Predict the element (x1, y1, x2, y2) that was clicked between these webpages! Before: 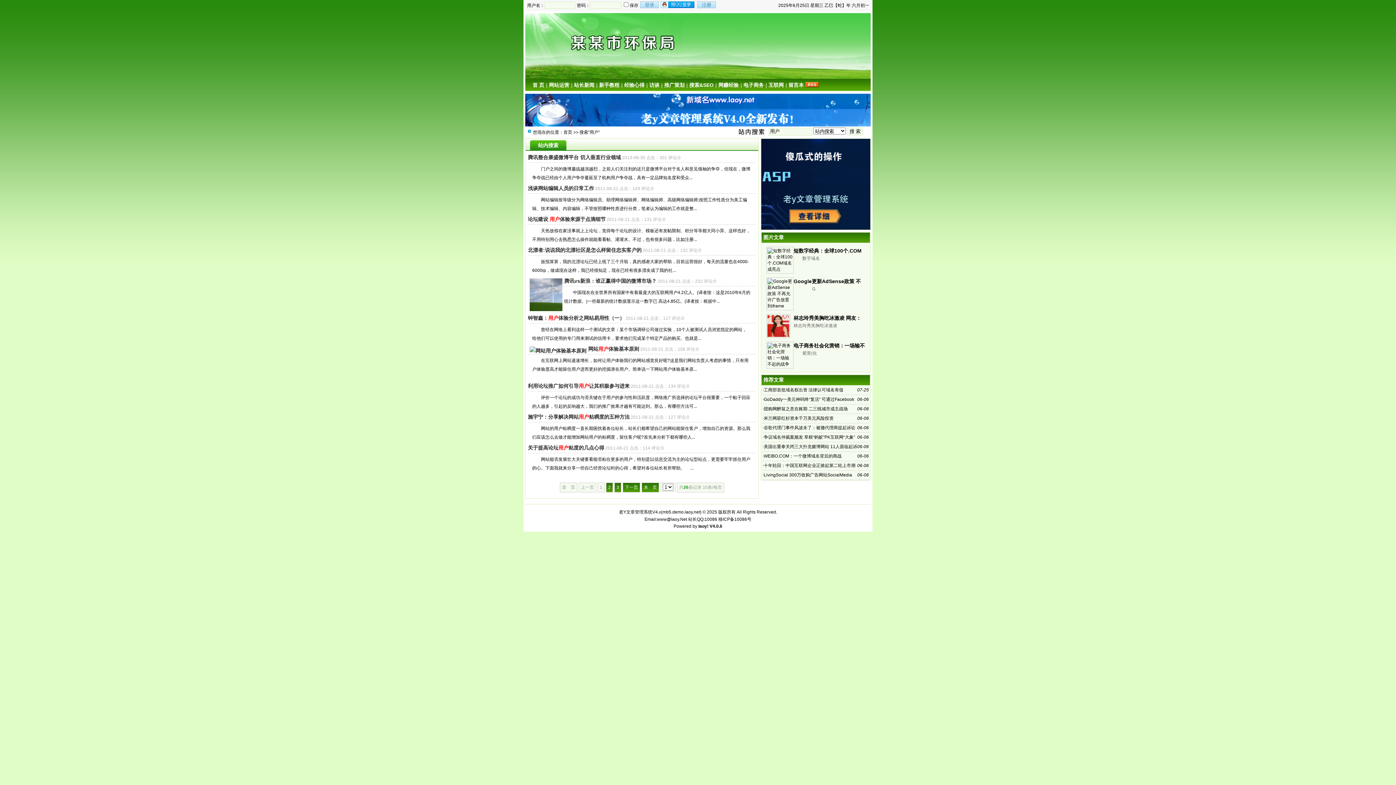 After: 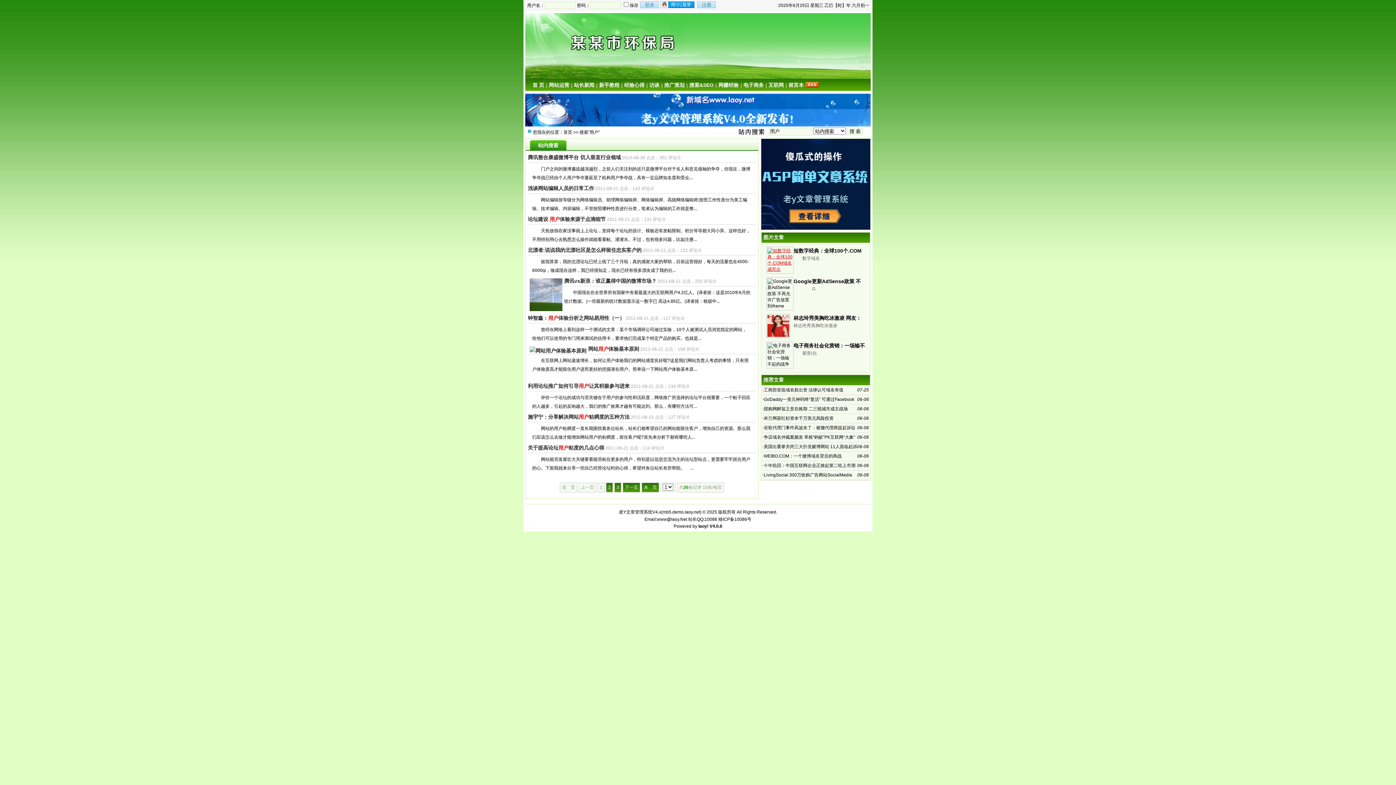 Action: bbox: (766, 266, 793, 272)